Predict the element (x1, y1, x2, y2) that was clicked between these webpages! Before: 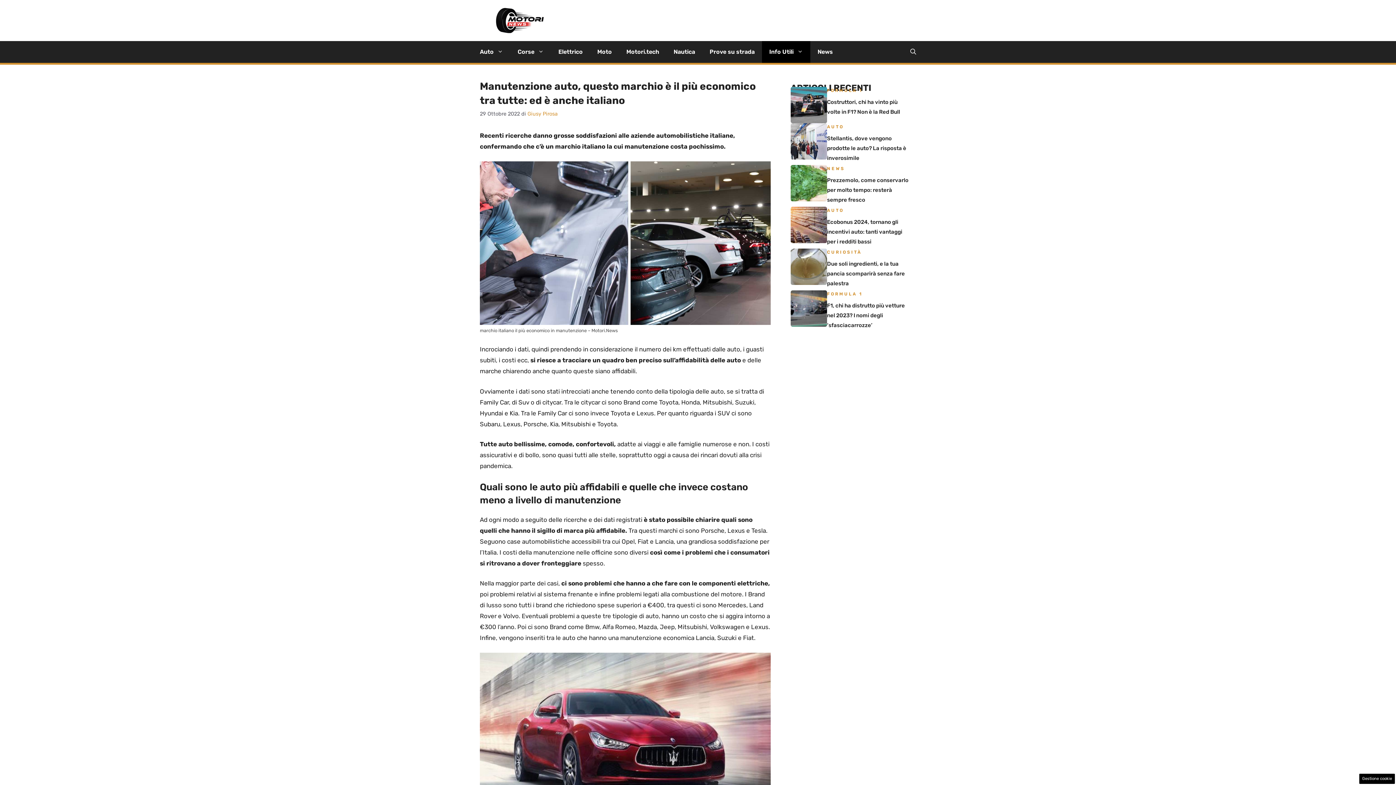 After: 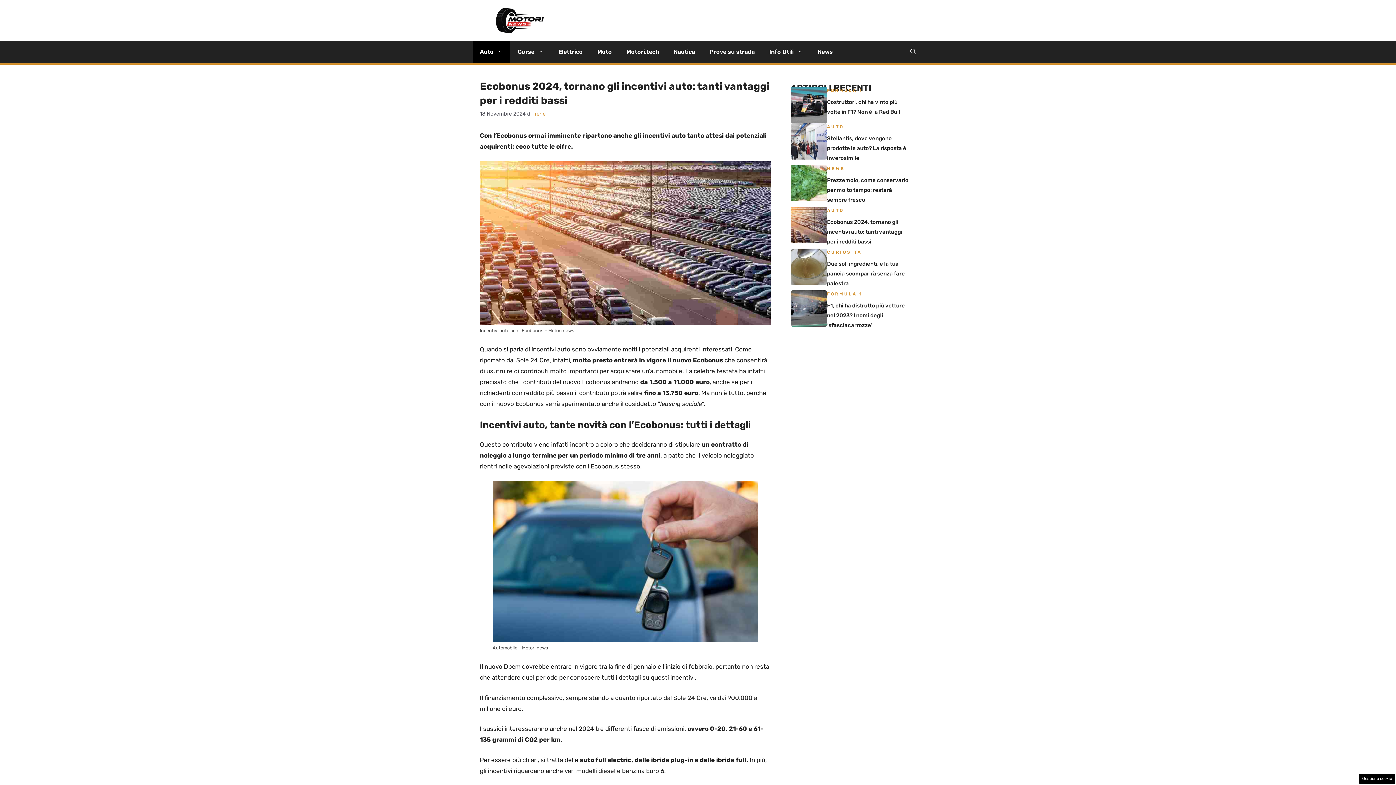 Action: bbox: (790, 220, 827, 228)